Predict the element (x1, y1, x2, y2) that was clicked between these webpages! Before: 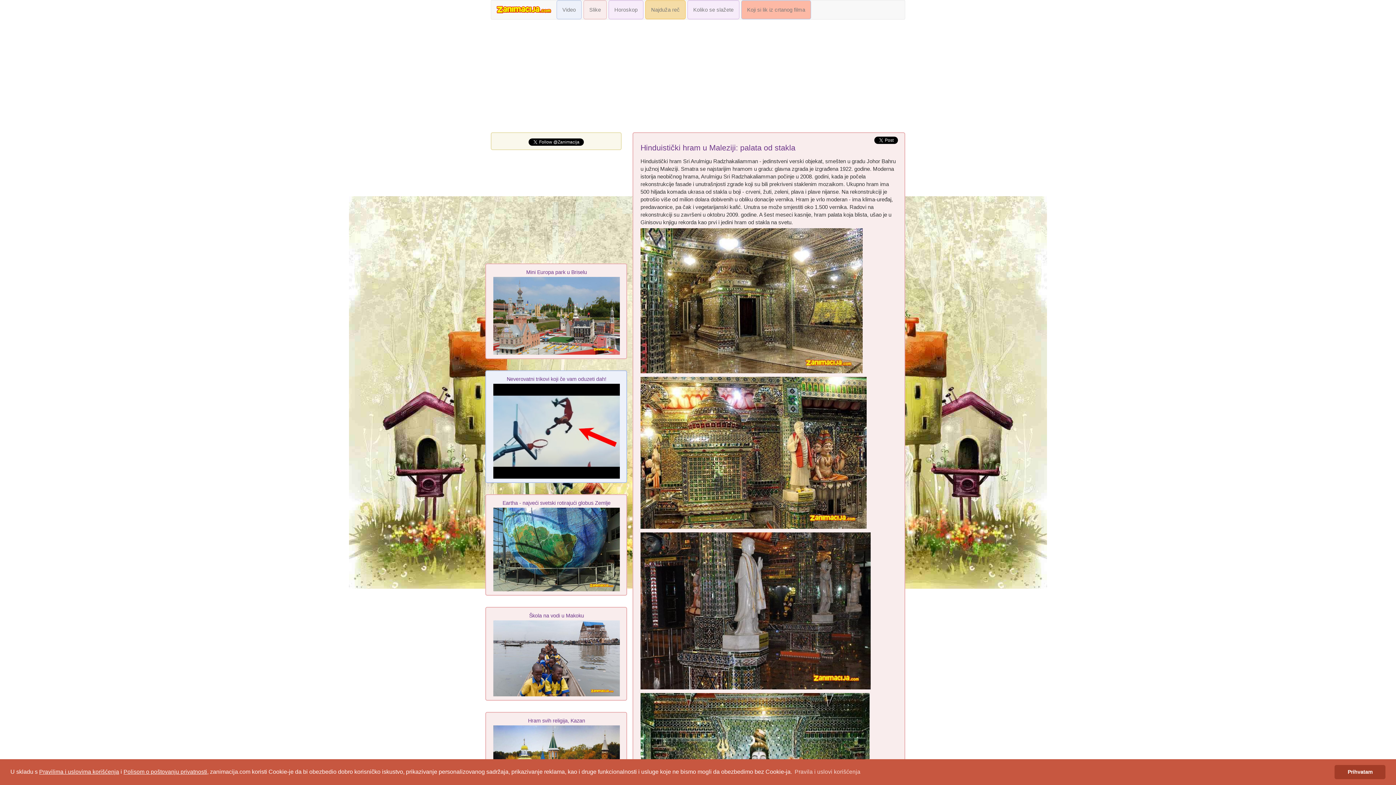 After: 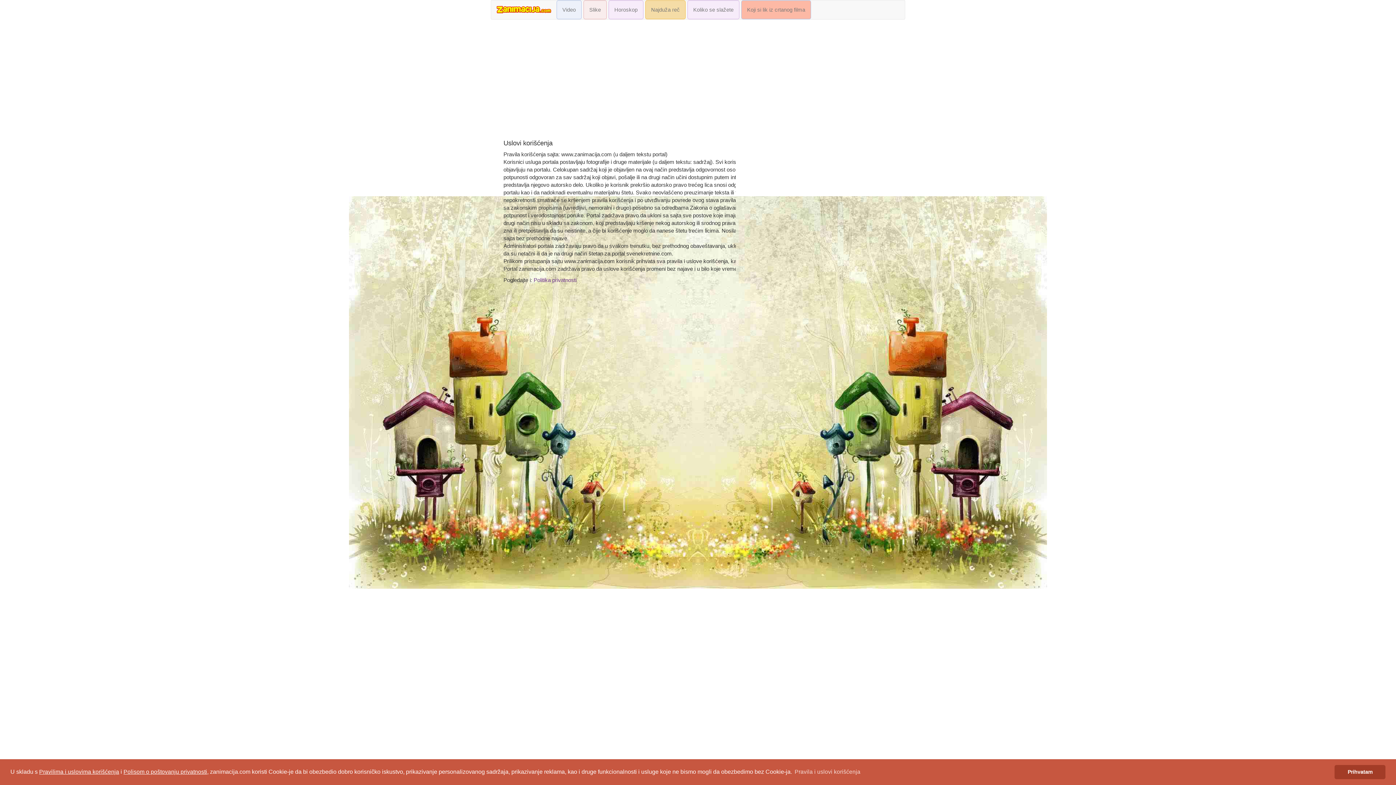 Action: label: Pravilima i uslovima korišćenja bbox: (39, 769, 119, 775)